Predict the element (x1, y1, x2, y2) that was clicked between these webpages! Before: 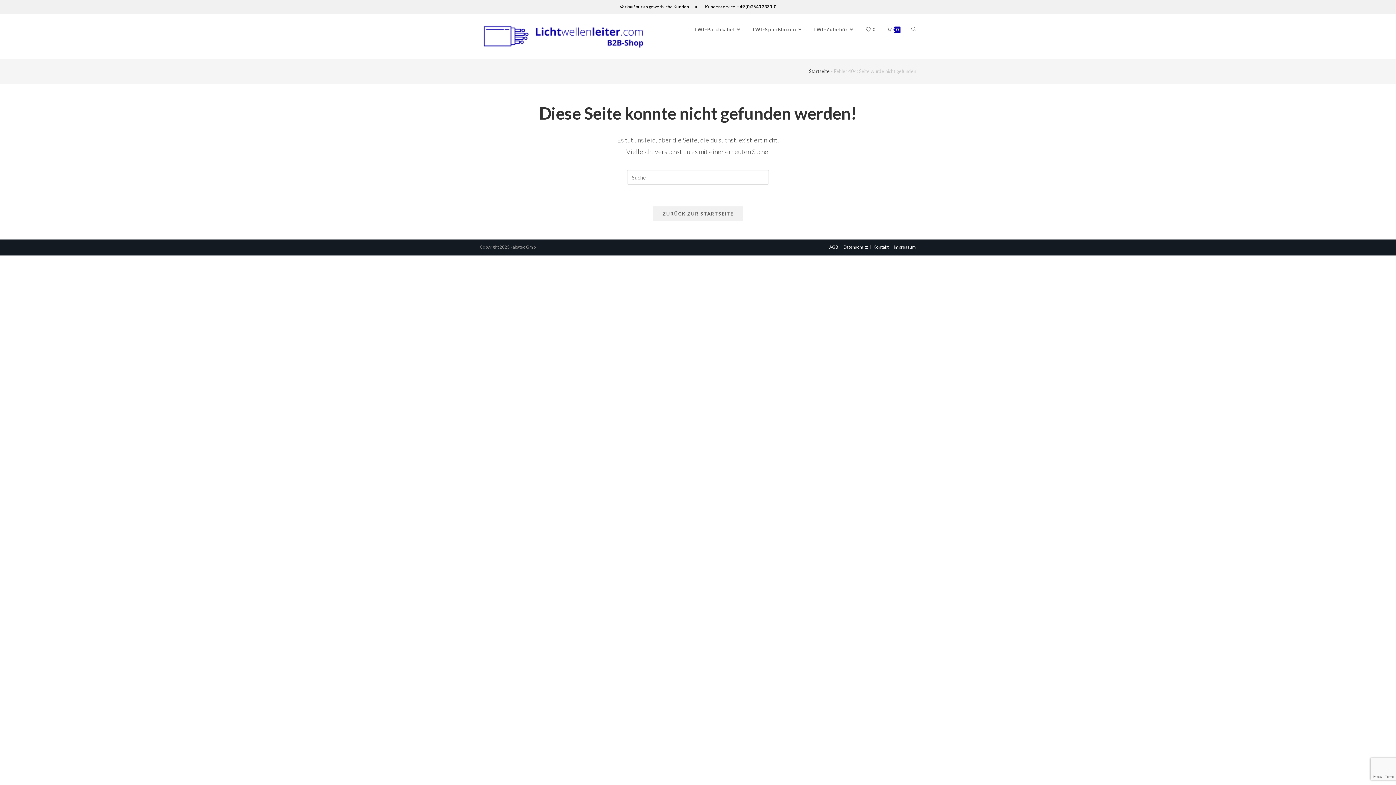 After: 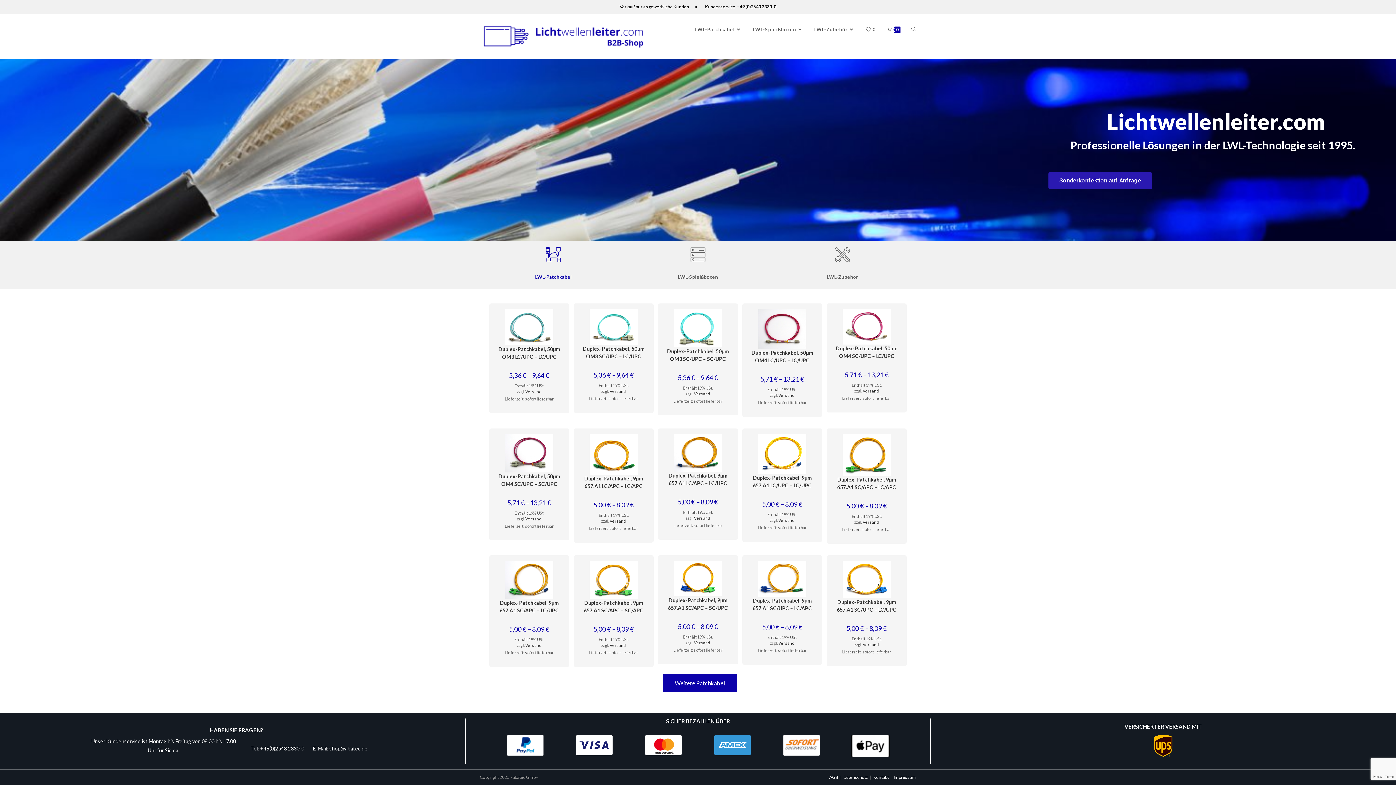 Action: bbox: (653, 206, 743, 221) label: ZURÜCK ZUR STARTSEITE